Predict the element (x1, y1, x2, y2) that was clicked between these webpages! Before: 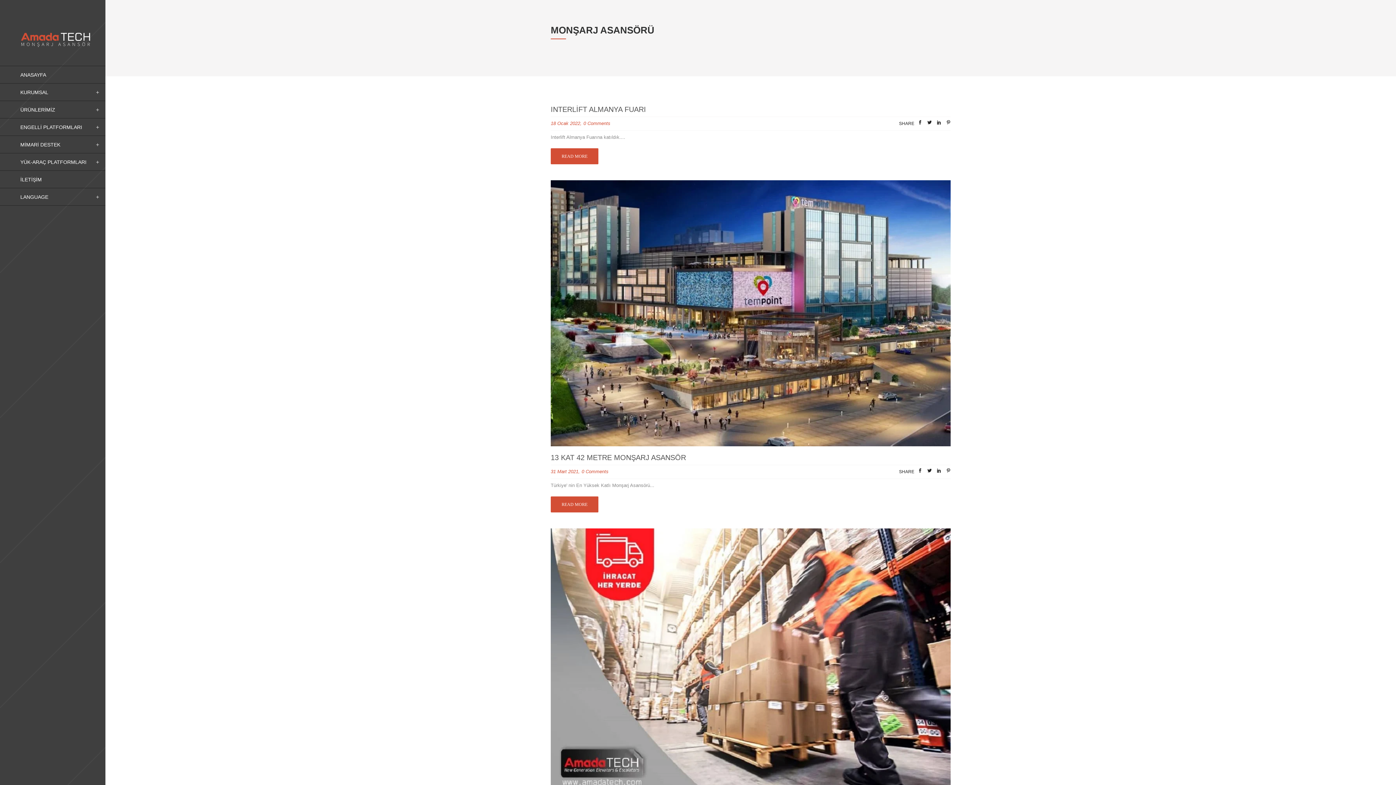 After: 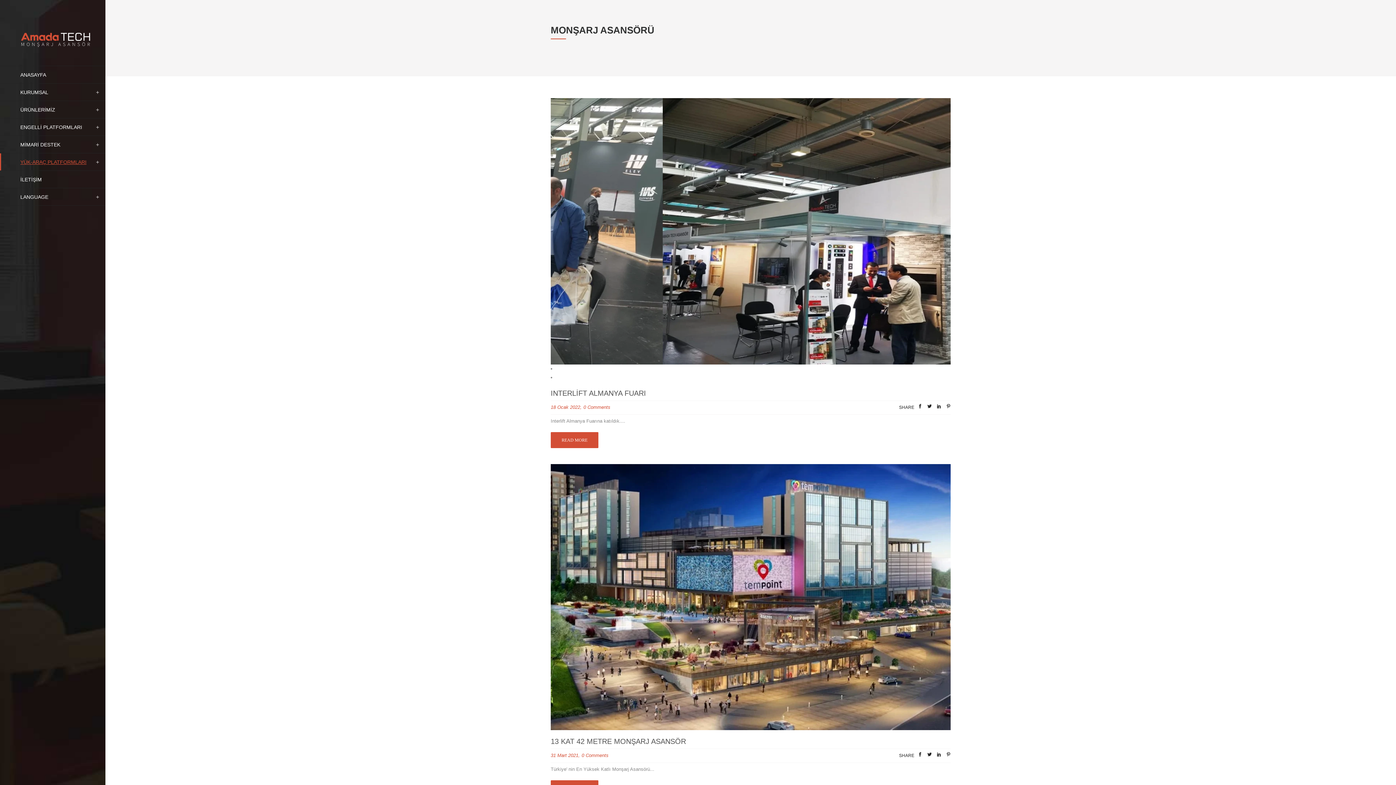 Action: bbox: (0, 153, 105, 170) label: YÜK-ARAÇ PLATFORMLARI